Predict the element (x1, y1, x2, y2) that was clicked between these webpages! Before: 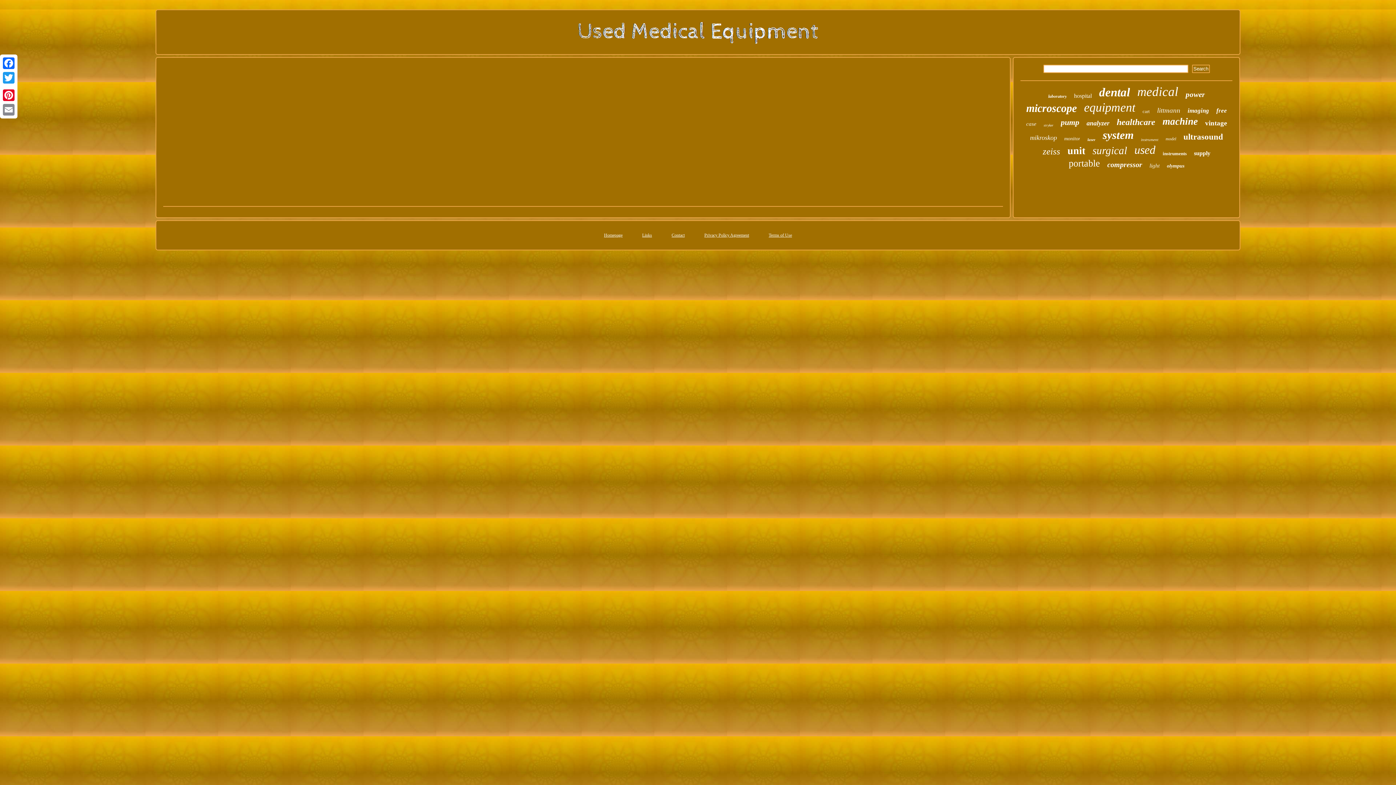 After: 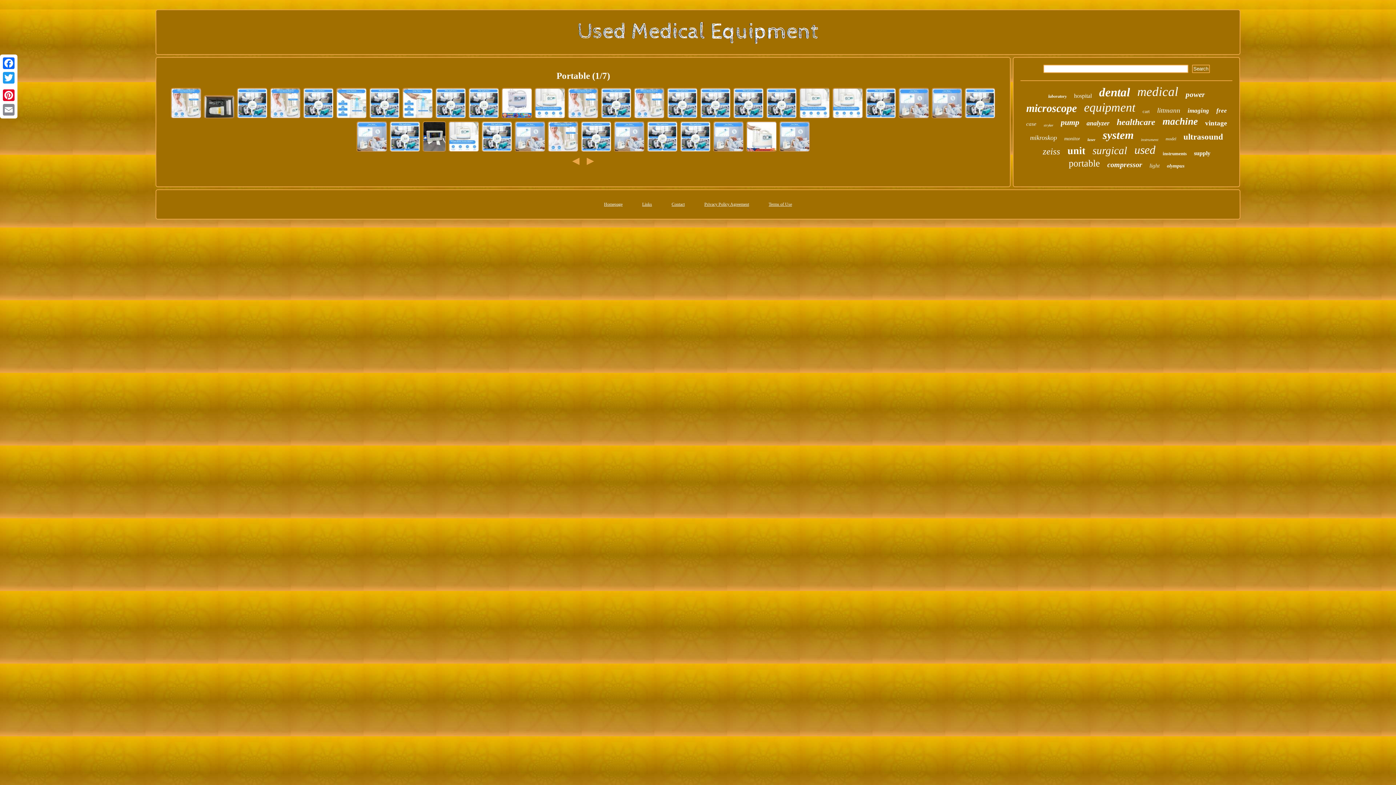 Action: bbox: (1069, 158, 1100, 169) label: portable